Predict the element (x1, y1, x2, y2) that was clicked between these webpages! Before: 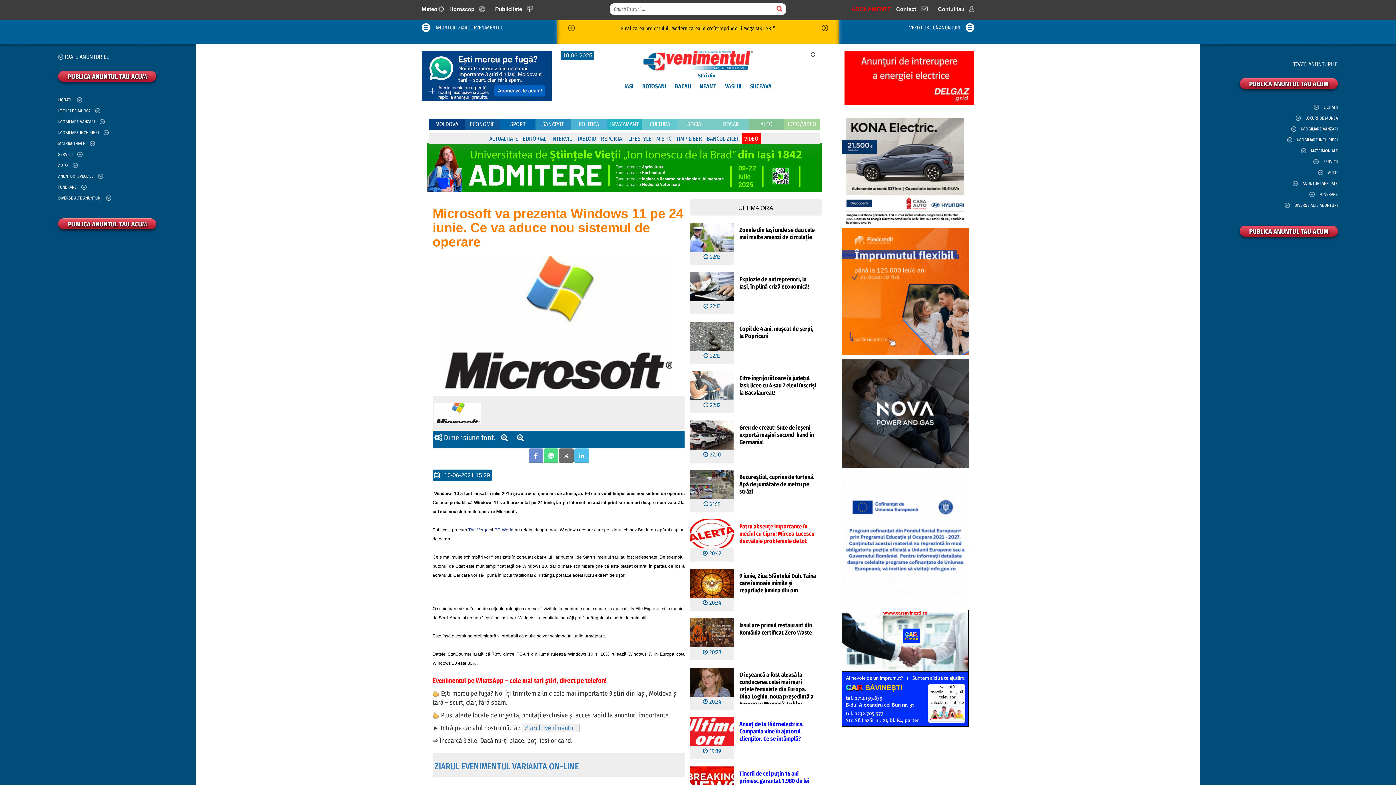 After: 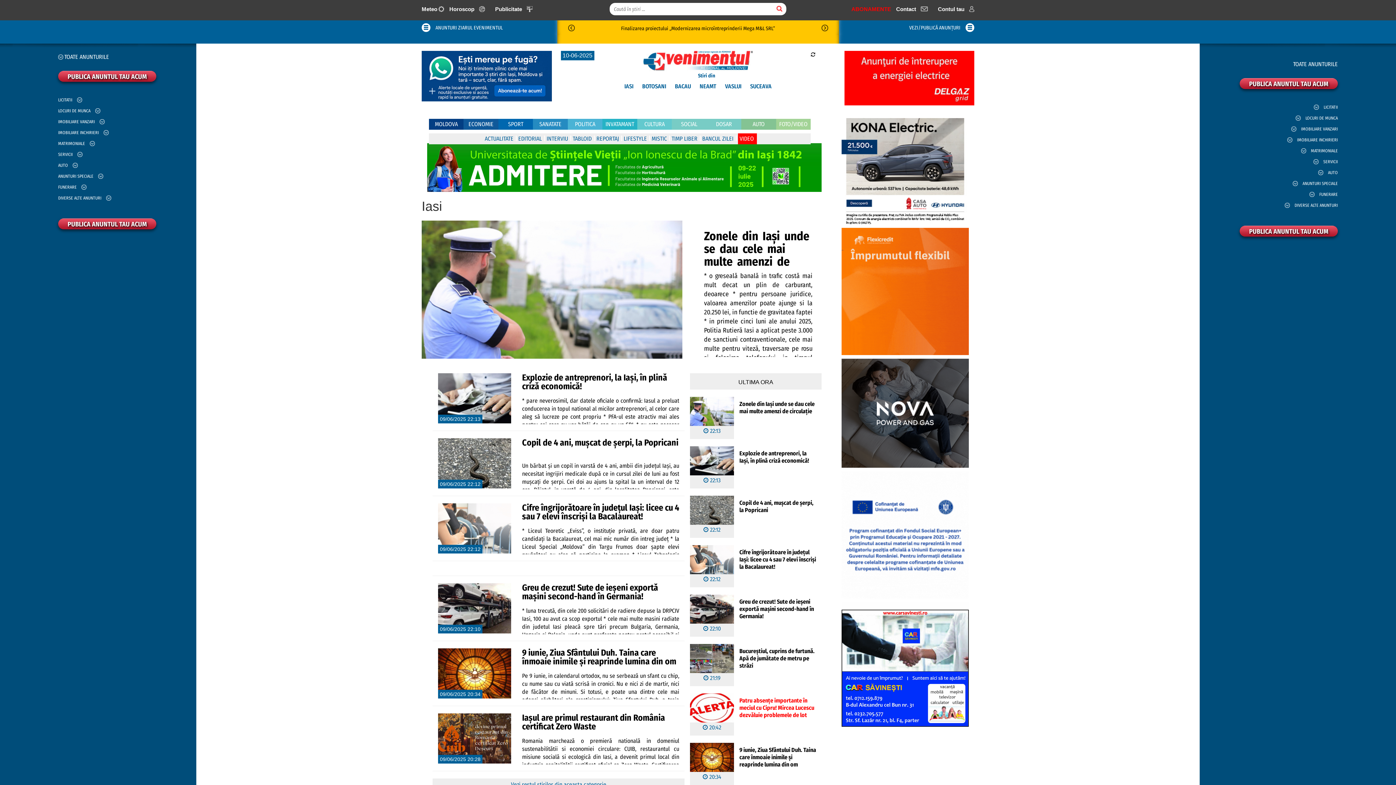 Action: label: IASI bbox: (624, 82, 633, 89)